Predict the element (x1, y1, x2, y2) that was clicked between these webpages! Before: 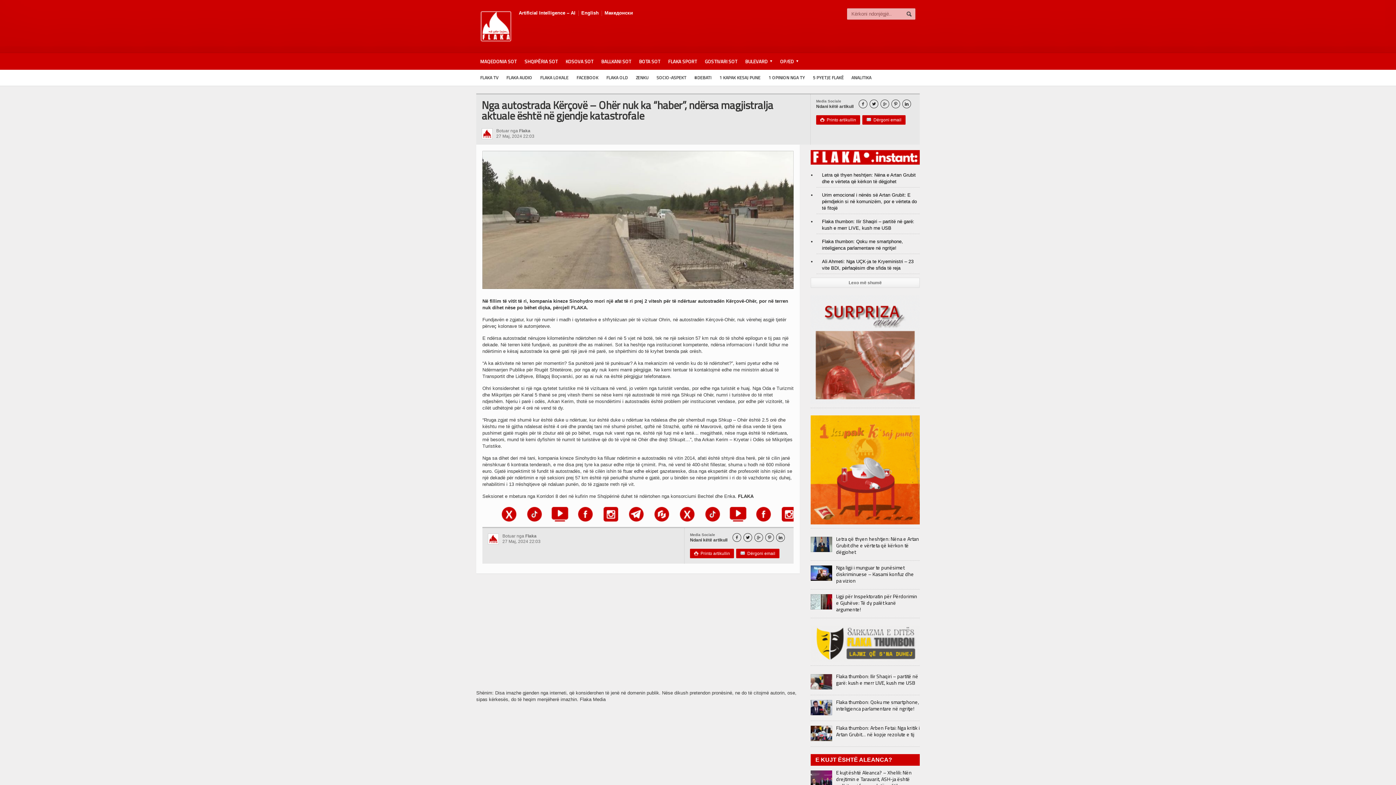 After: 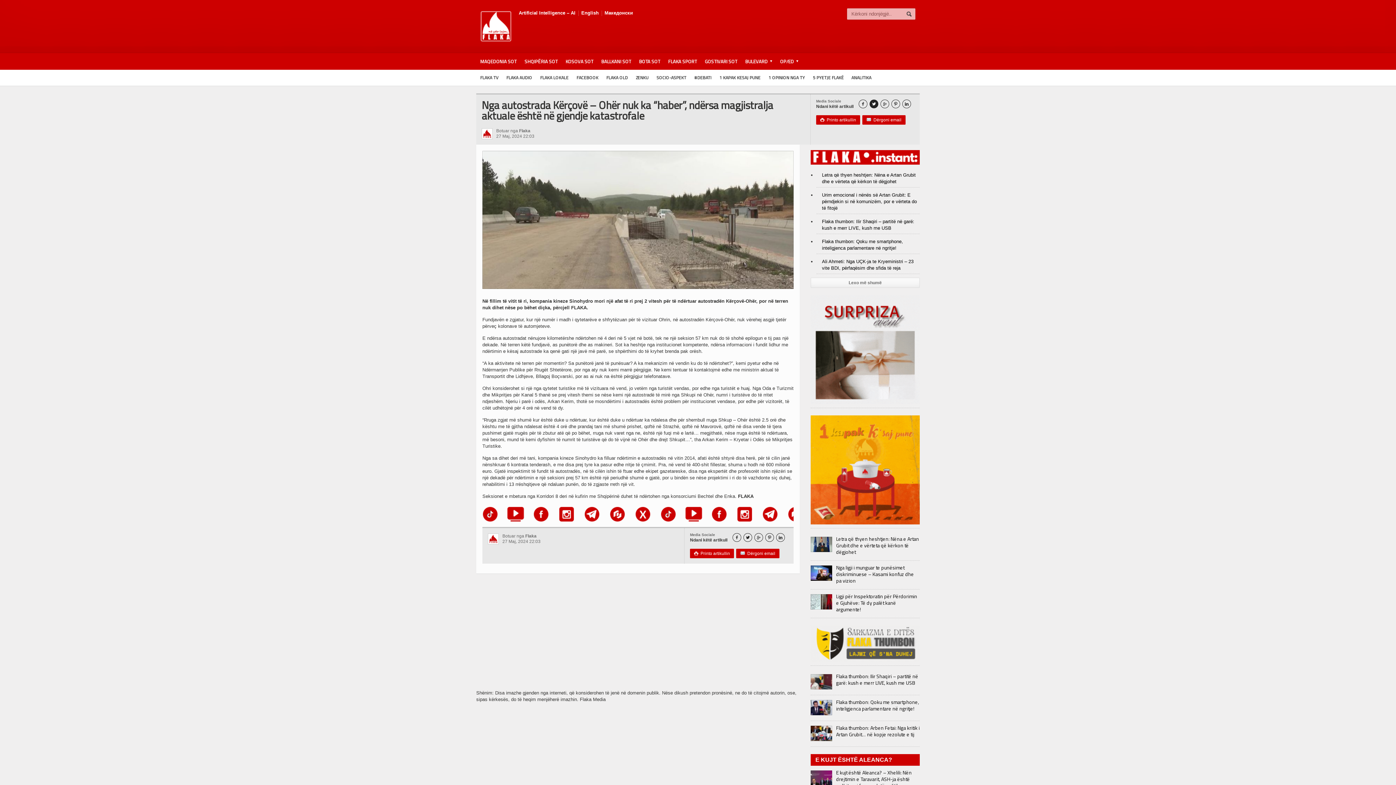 Action: bbox: (870, 100, 878, 108) label: 